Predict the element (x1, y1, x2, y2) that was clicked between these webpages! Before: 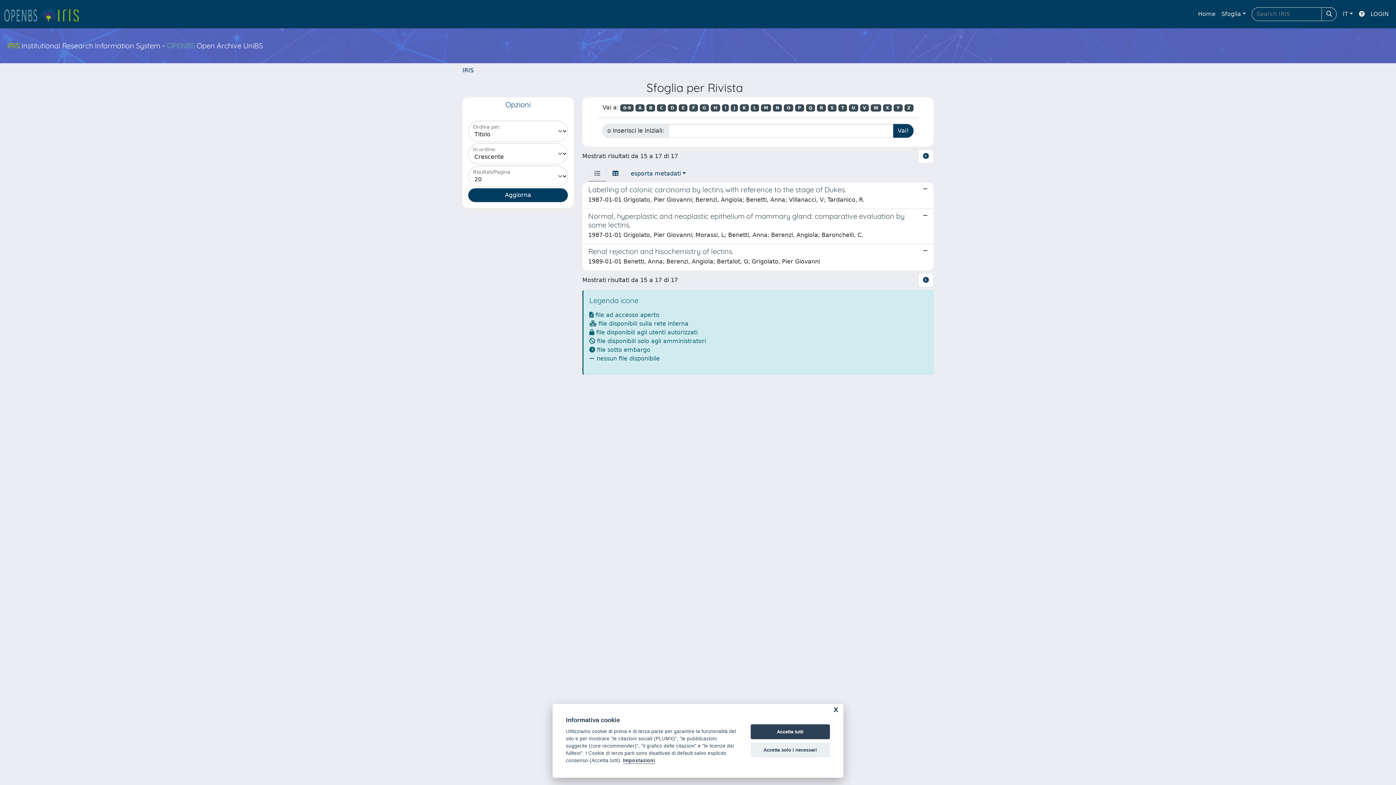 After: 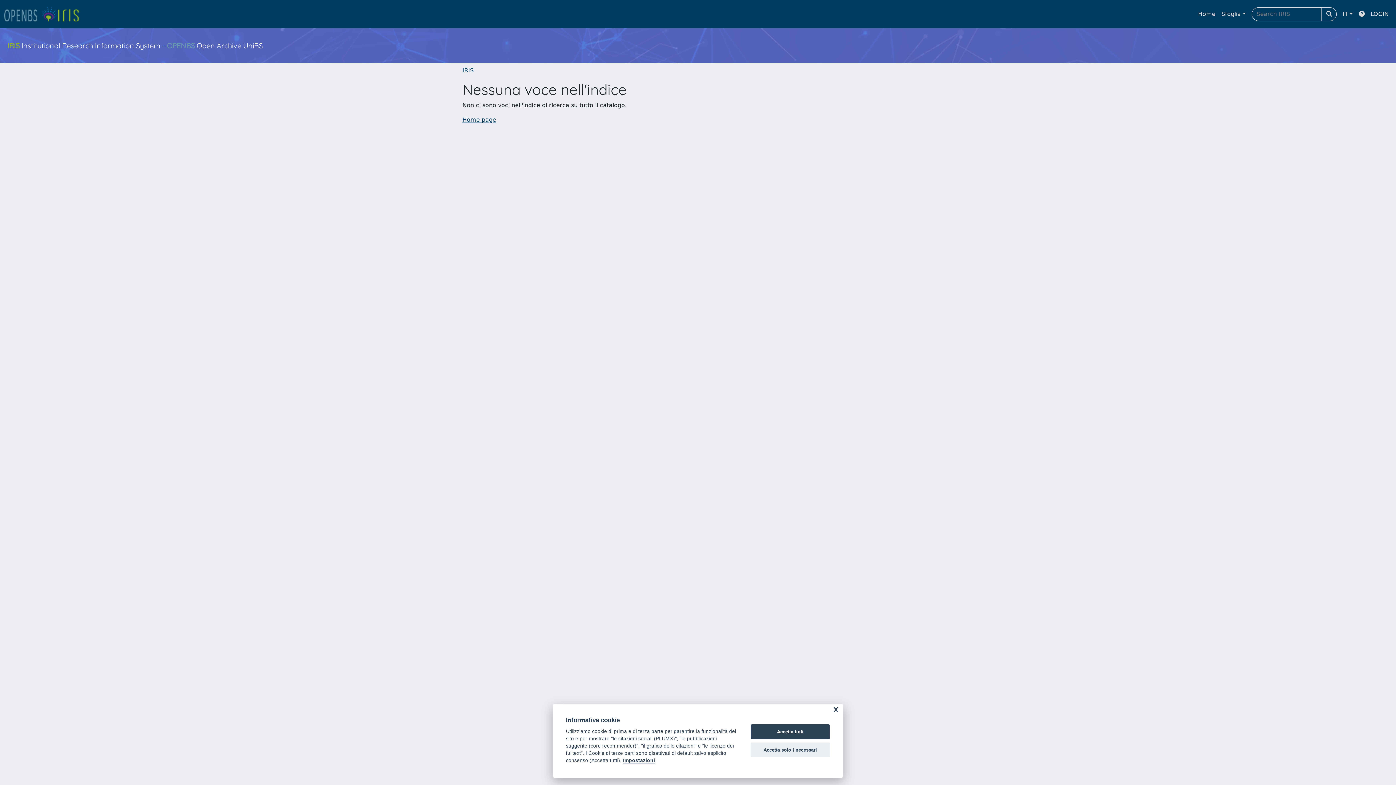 Action: bbox: (870, 104, 881, 111) label: W